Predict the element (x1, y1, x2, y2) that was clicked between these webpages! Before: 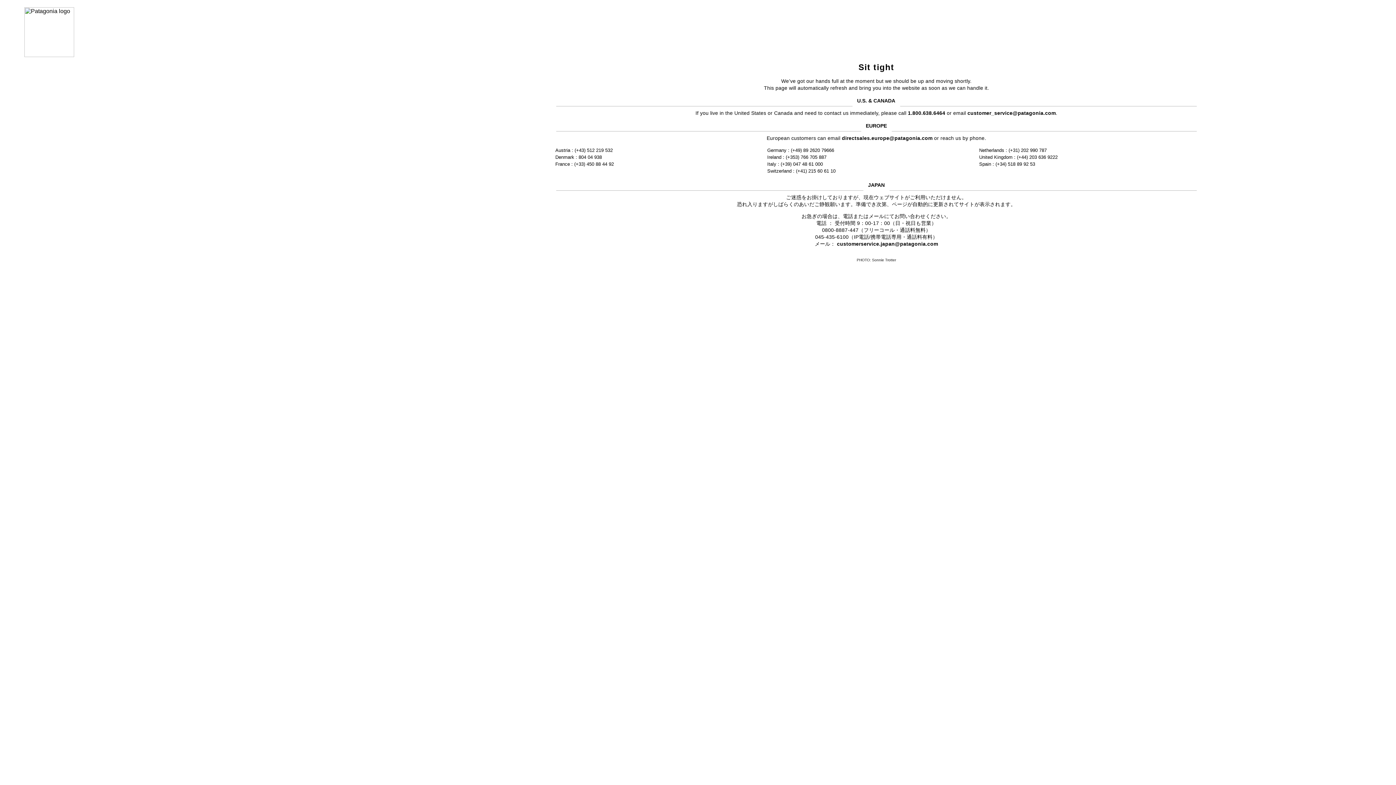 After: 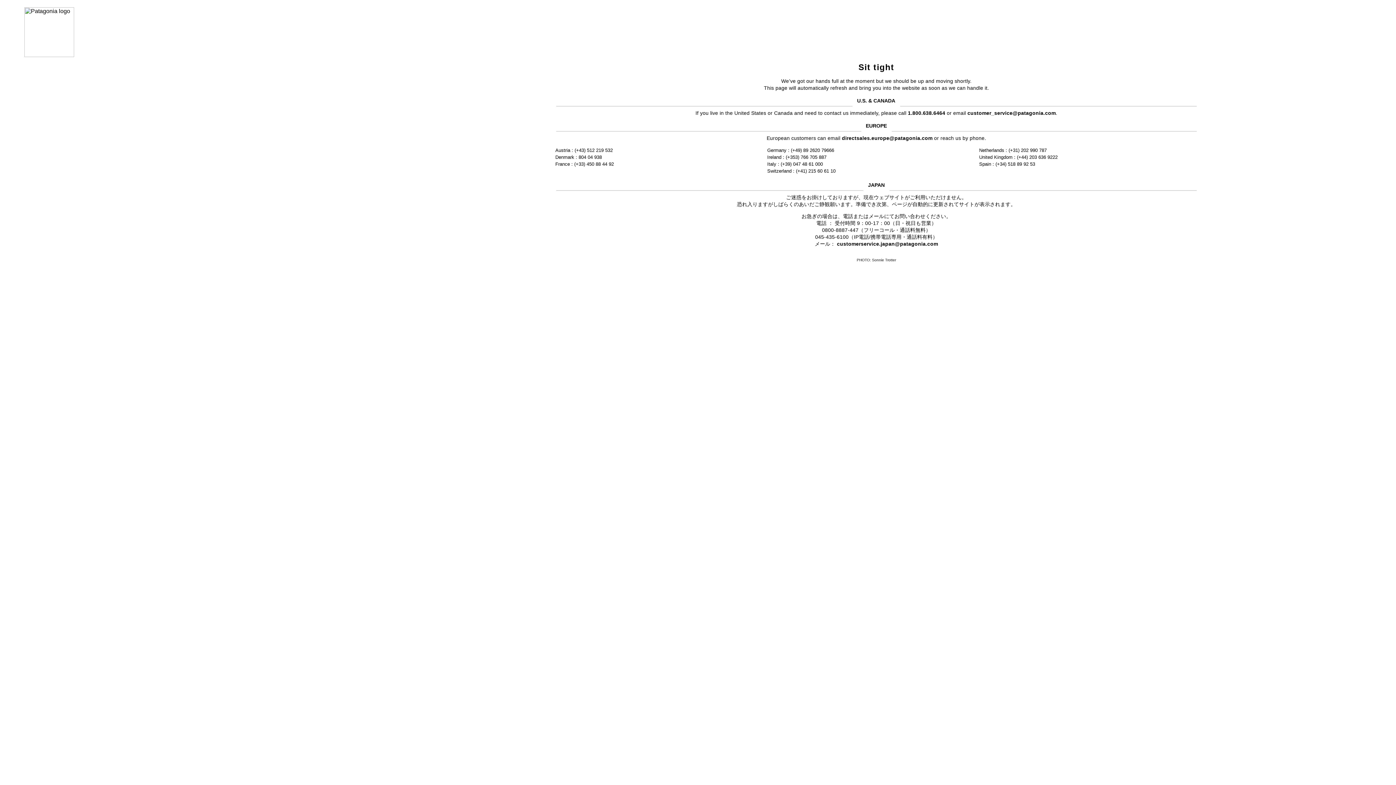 Action: label: directsales.europe@patagonia.com bbox: (842, 135, 932, 141)